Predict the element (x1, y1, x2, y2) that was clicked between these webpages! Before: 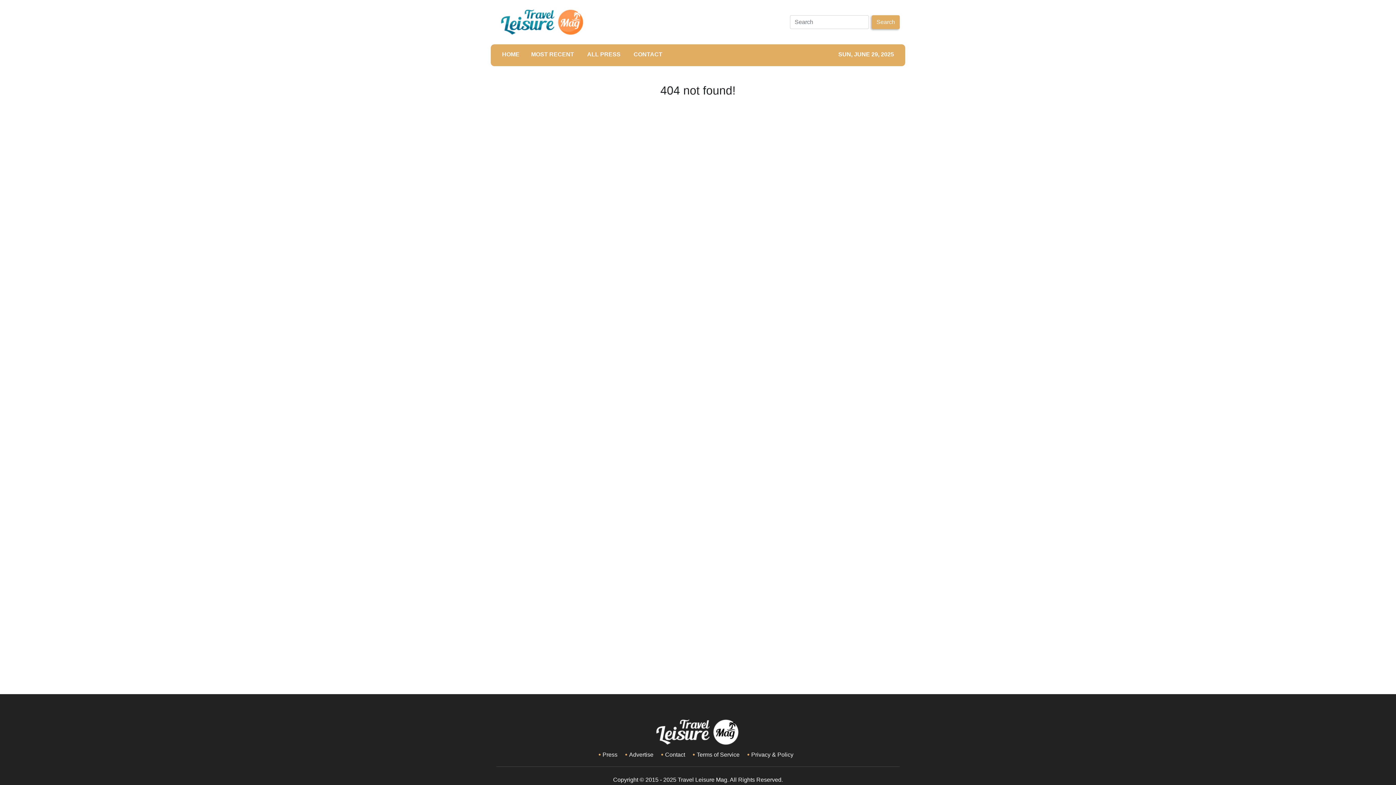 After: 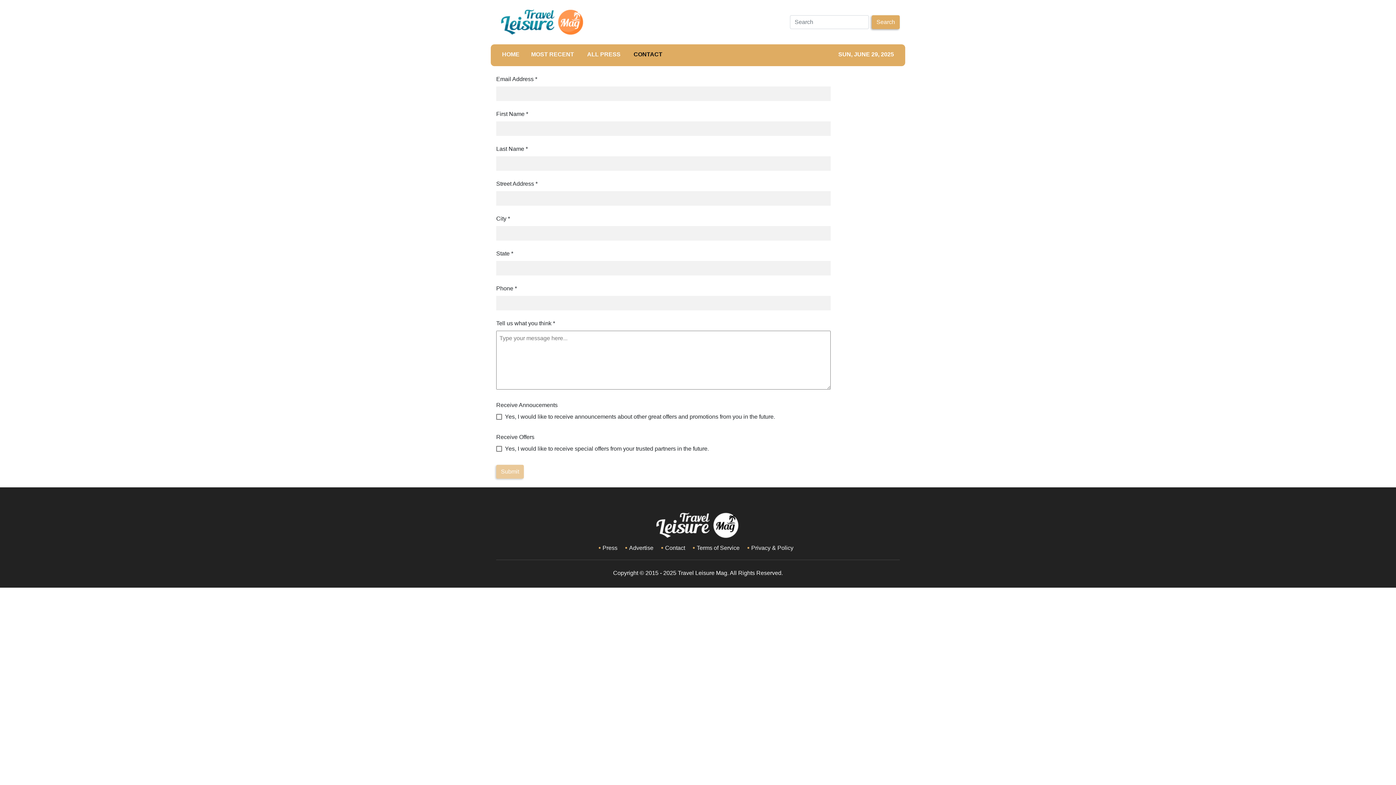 Action: label: CONTACT bbox: (628, 44, 668, 66)